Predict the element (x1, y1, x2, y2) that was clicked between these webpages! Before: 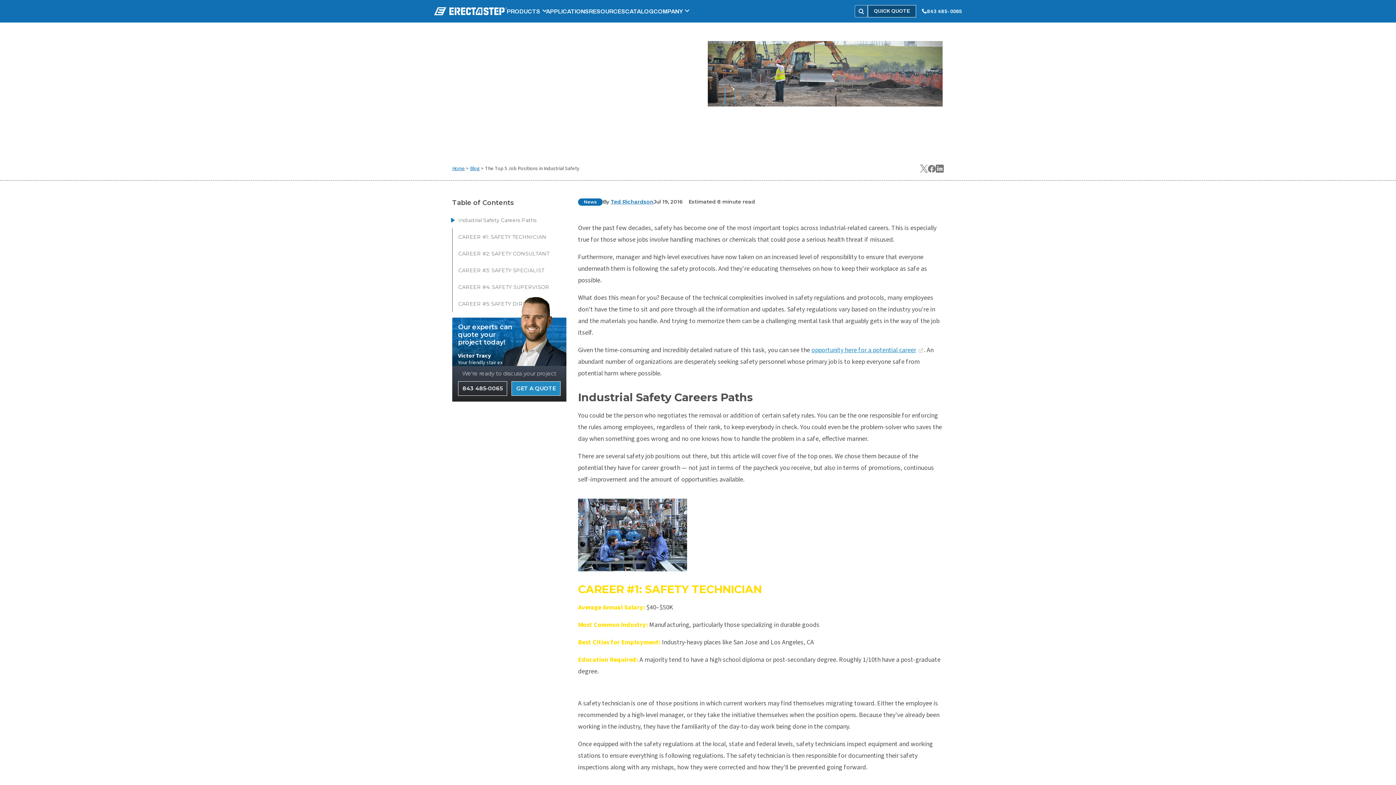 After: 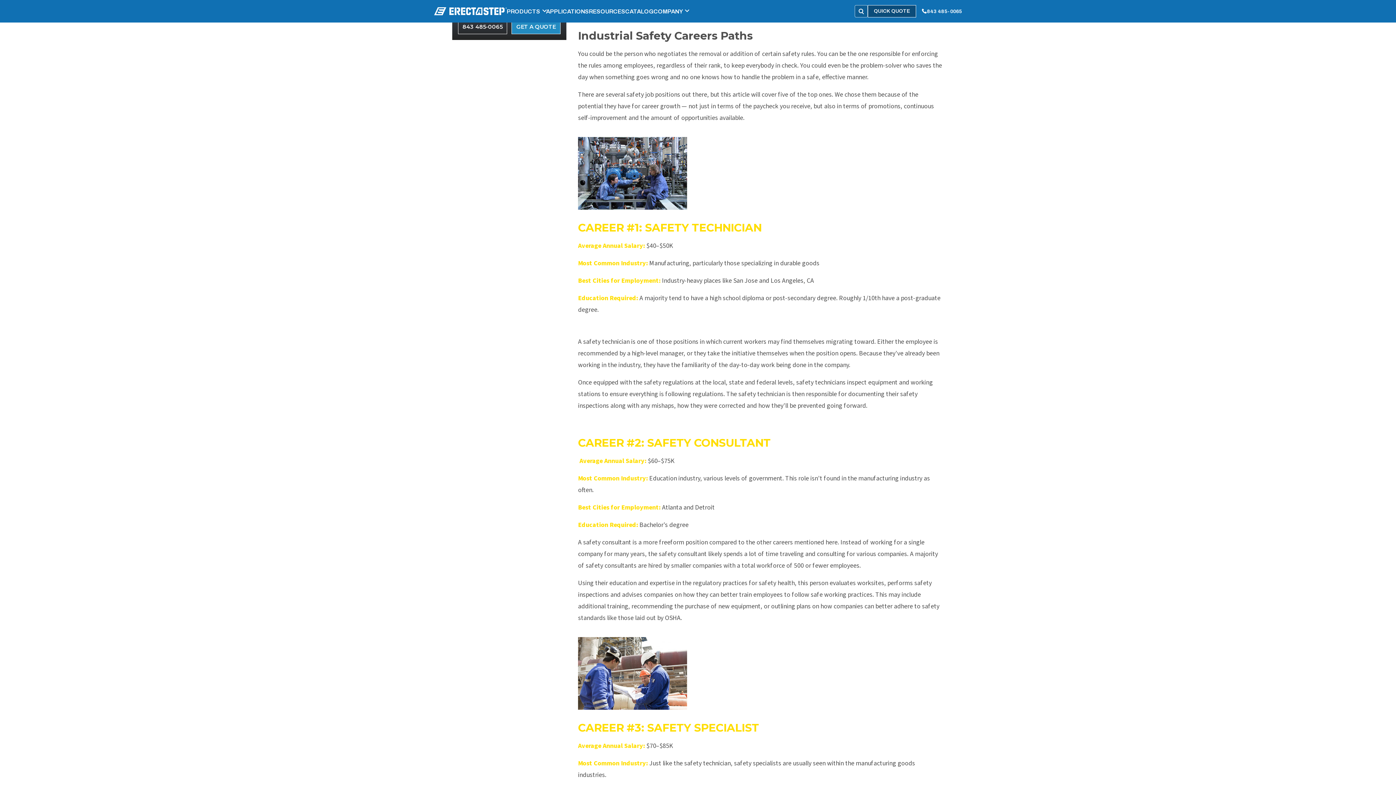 Action: label: Industrial Safety Careers Paths bbox: (451, 212, 566, 228)